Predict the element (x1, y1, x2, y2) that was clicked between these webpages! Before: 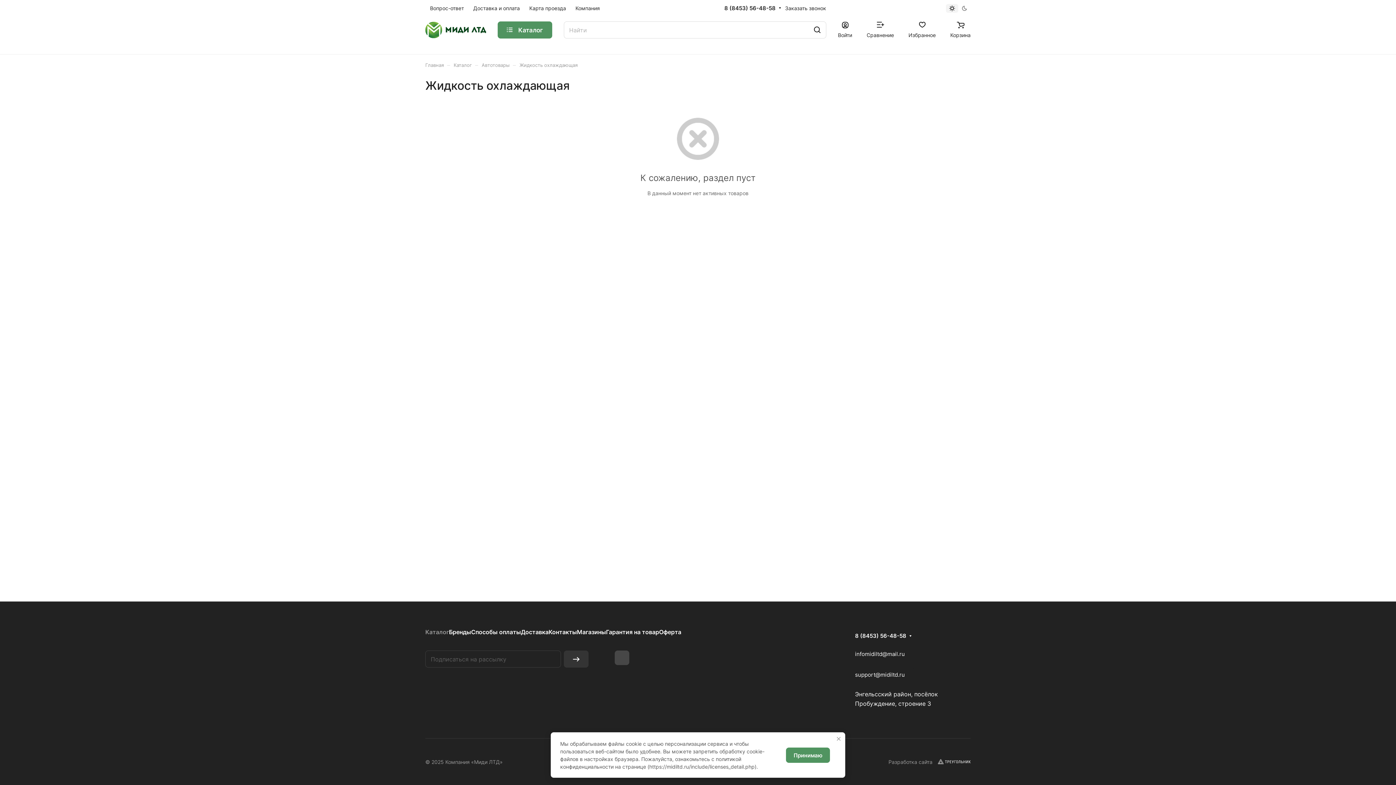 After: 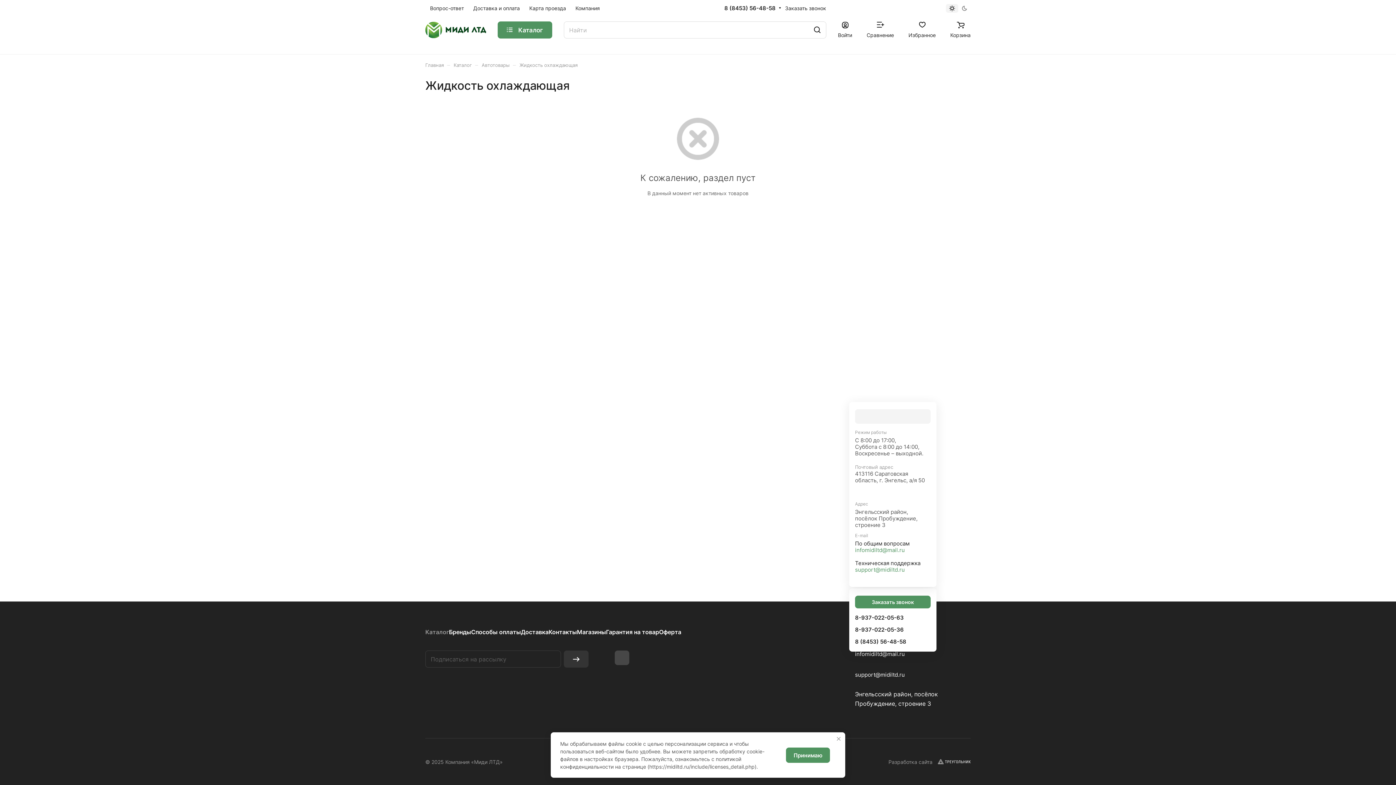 Action: bbox: (855, 633, 906, 639) label: 8 (8453) 56-48-58